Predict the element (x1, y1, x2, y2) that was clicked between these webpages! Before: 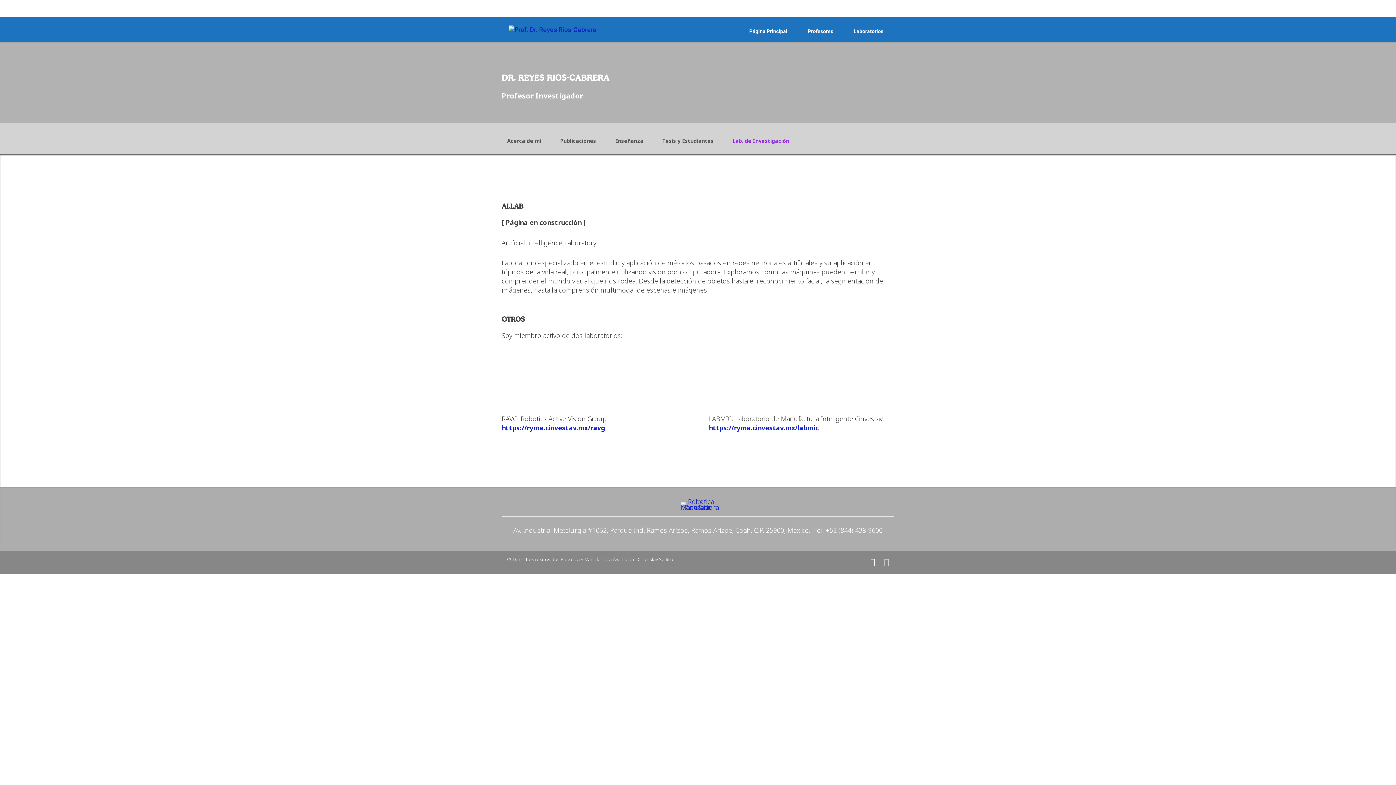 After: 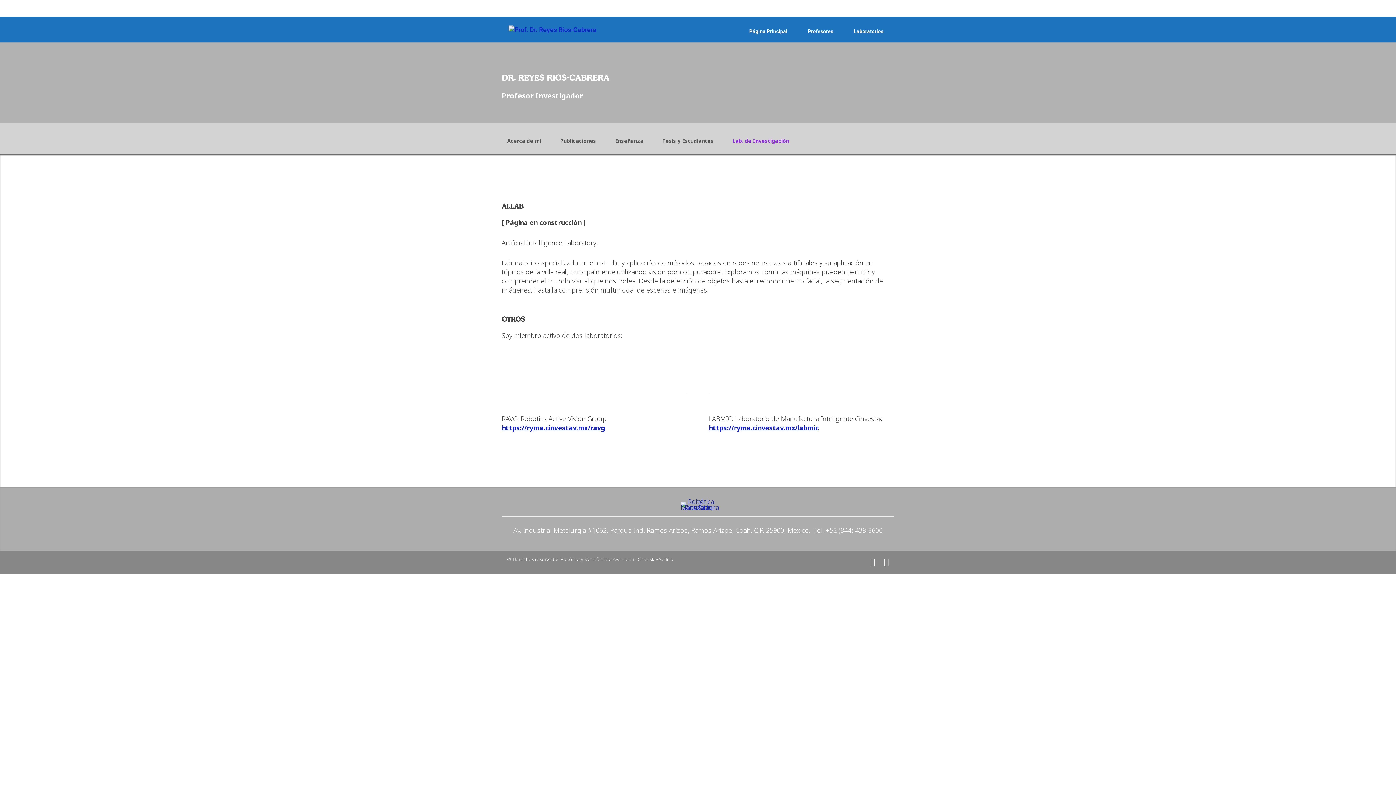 Action: label: Lab. de Investigación bbox: (727, 134, 794, 154)